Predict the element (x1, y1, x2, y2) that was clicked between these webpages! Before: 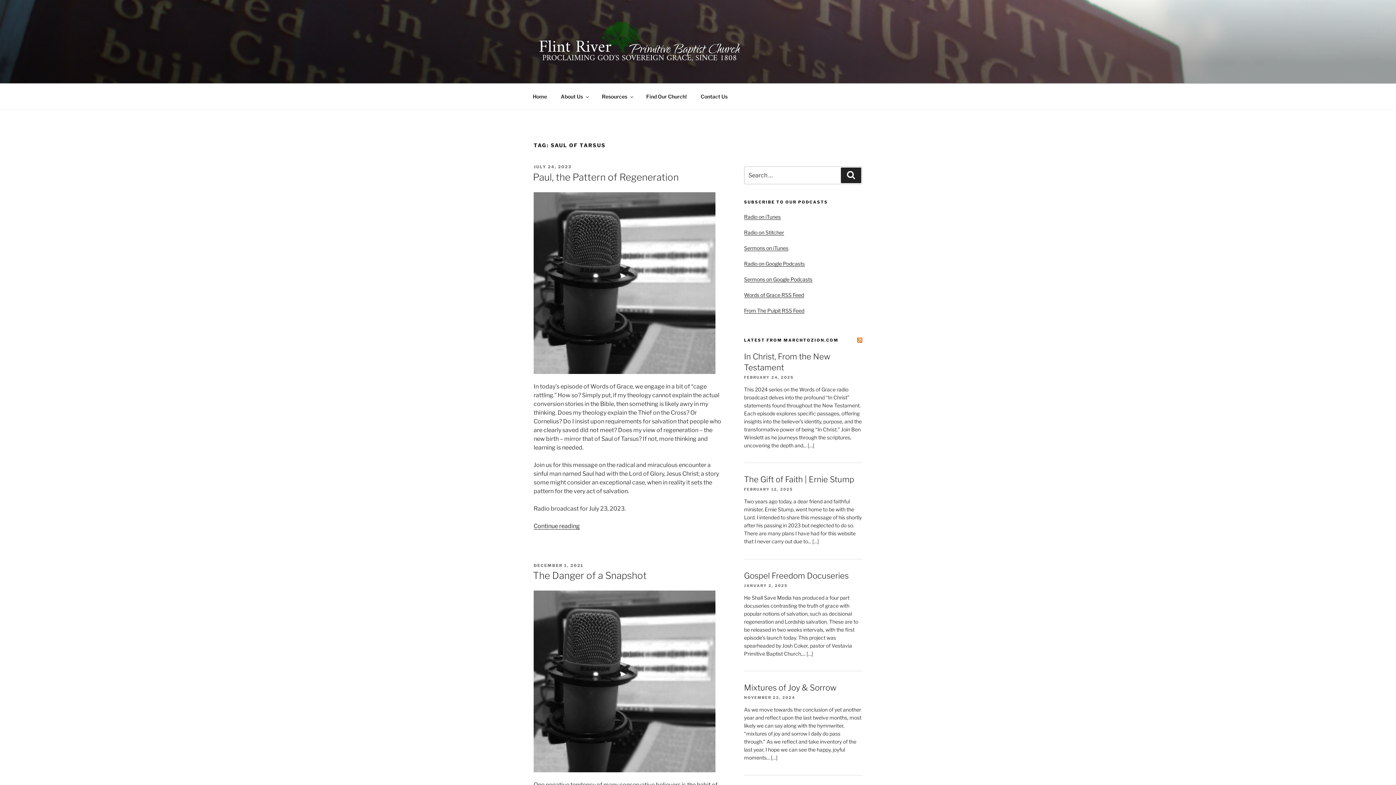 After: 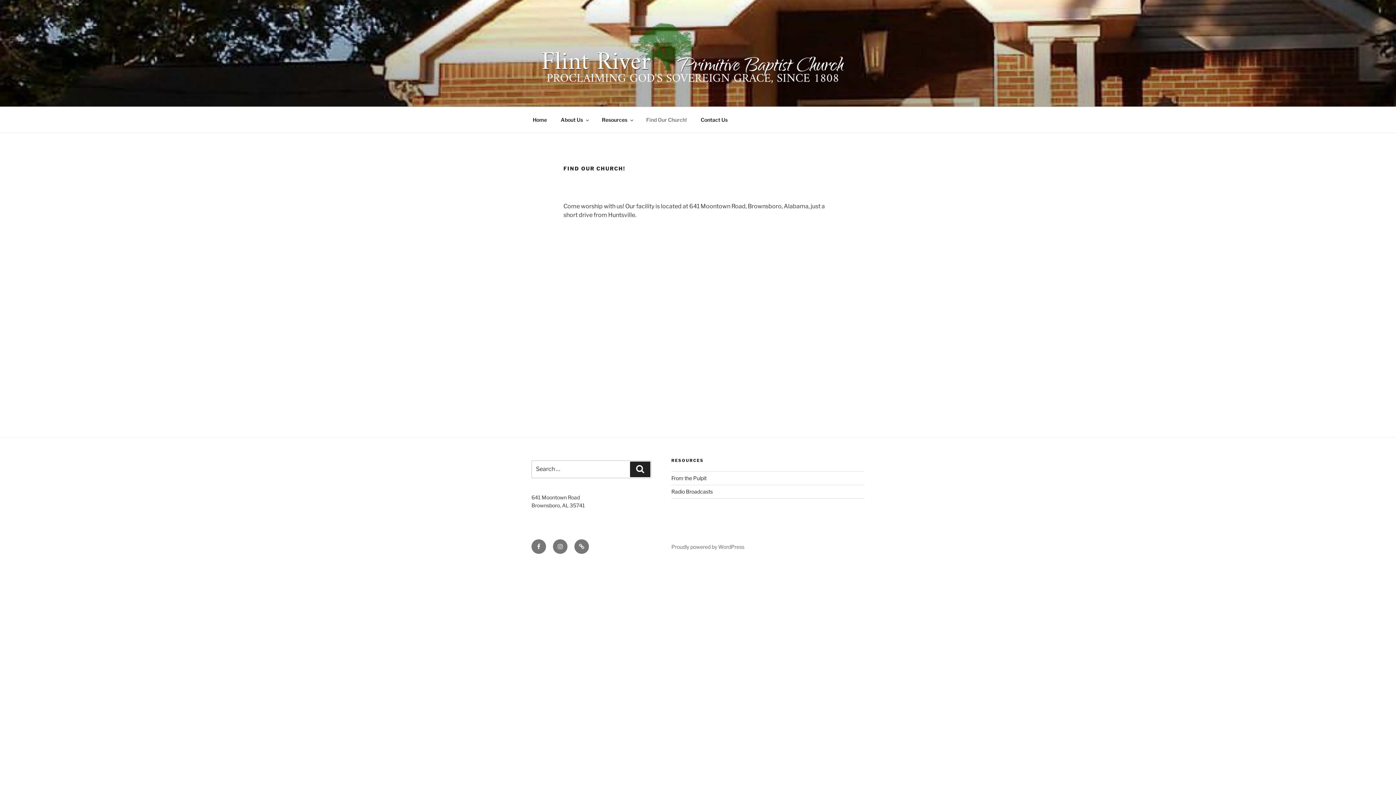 Action: label: Find Our Church! bbox: (640, 87, 693, 105)